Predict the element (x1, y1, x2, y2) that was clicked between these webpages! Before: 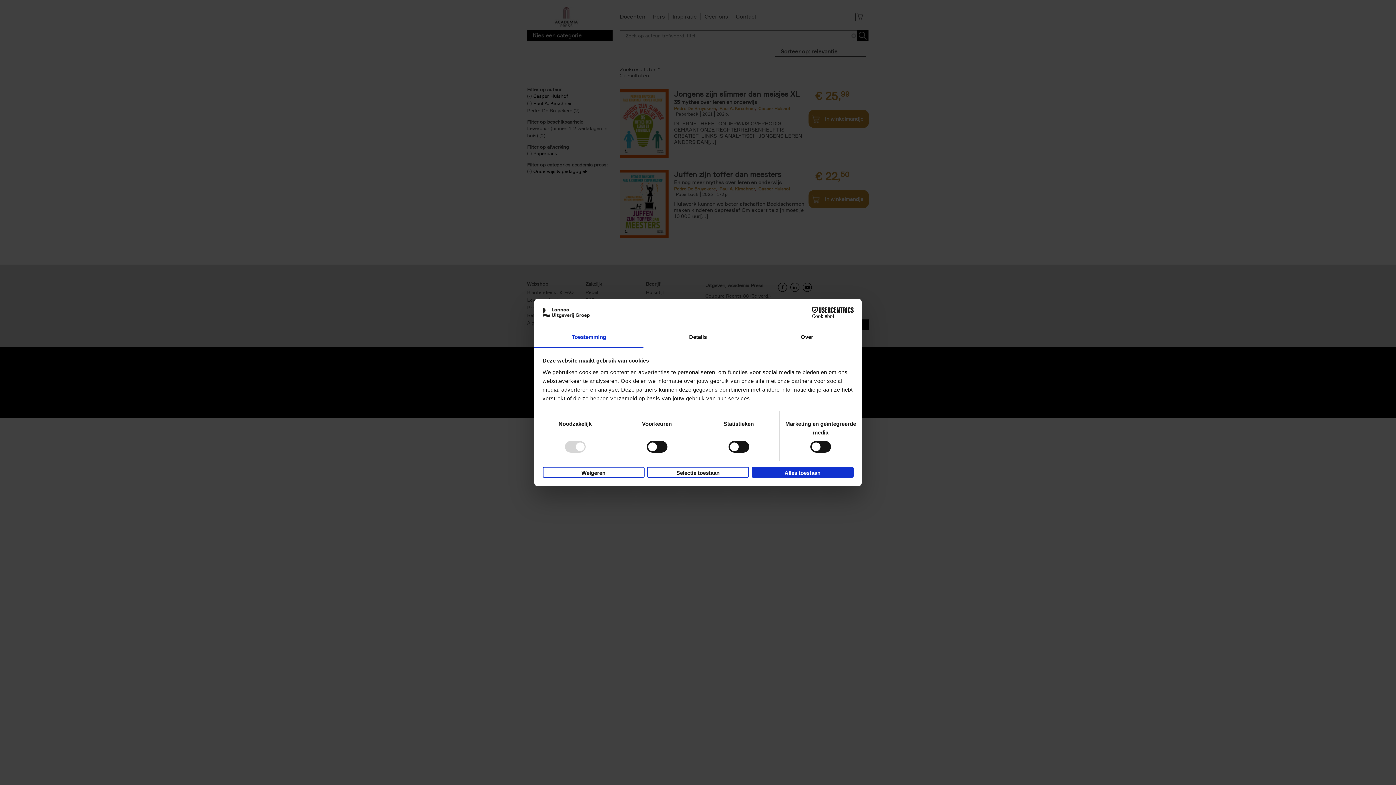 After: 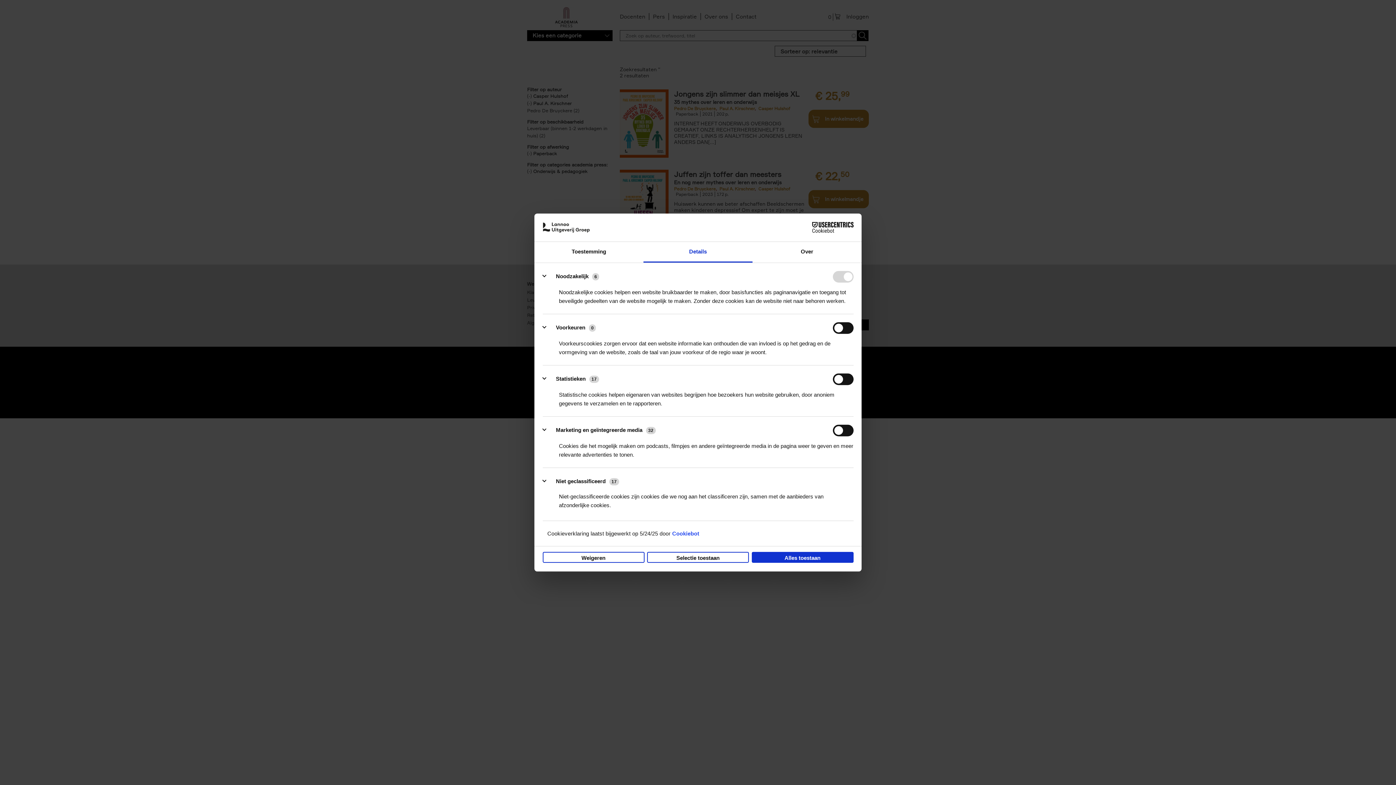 Action: label: Details bbox: (643, 327, 752, 348)